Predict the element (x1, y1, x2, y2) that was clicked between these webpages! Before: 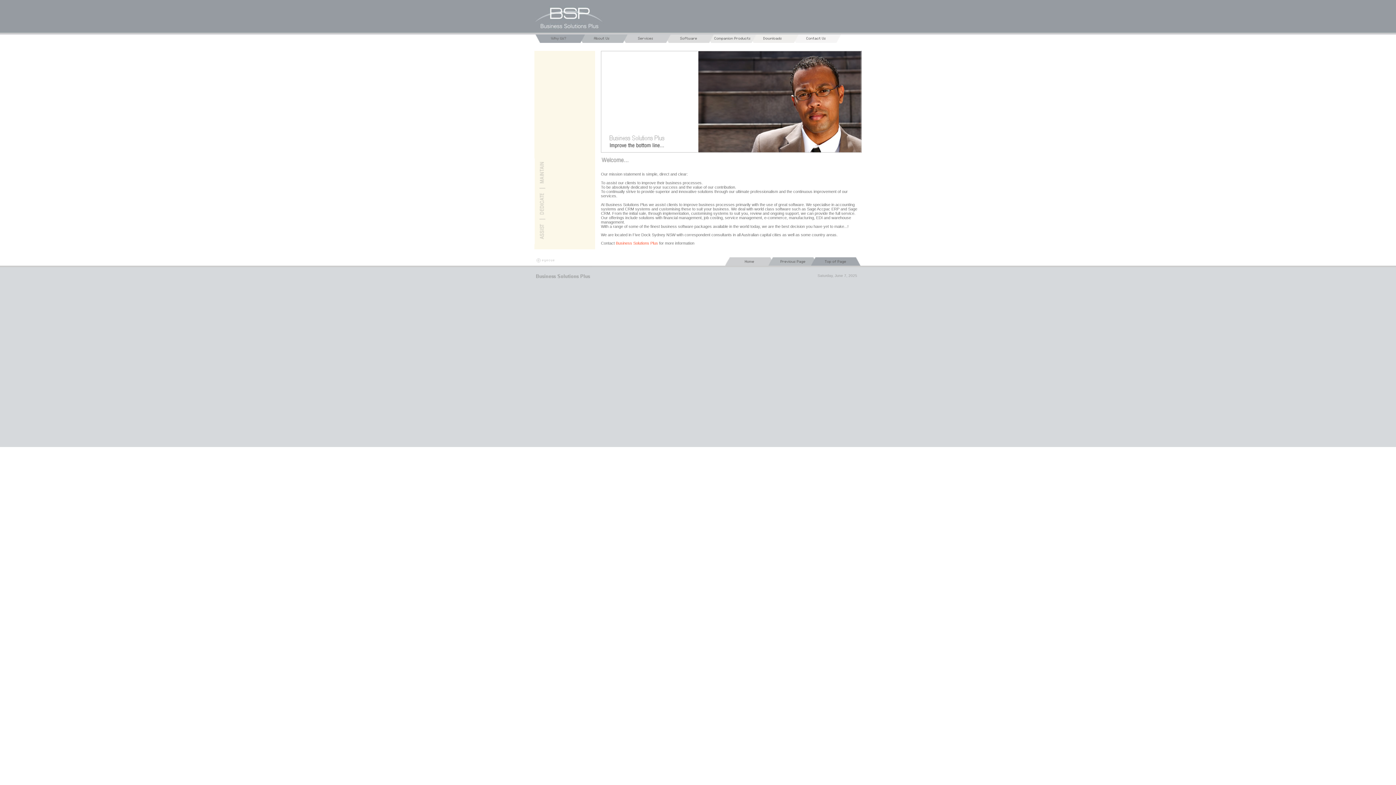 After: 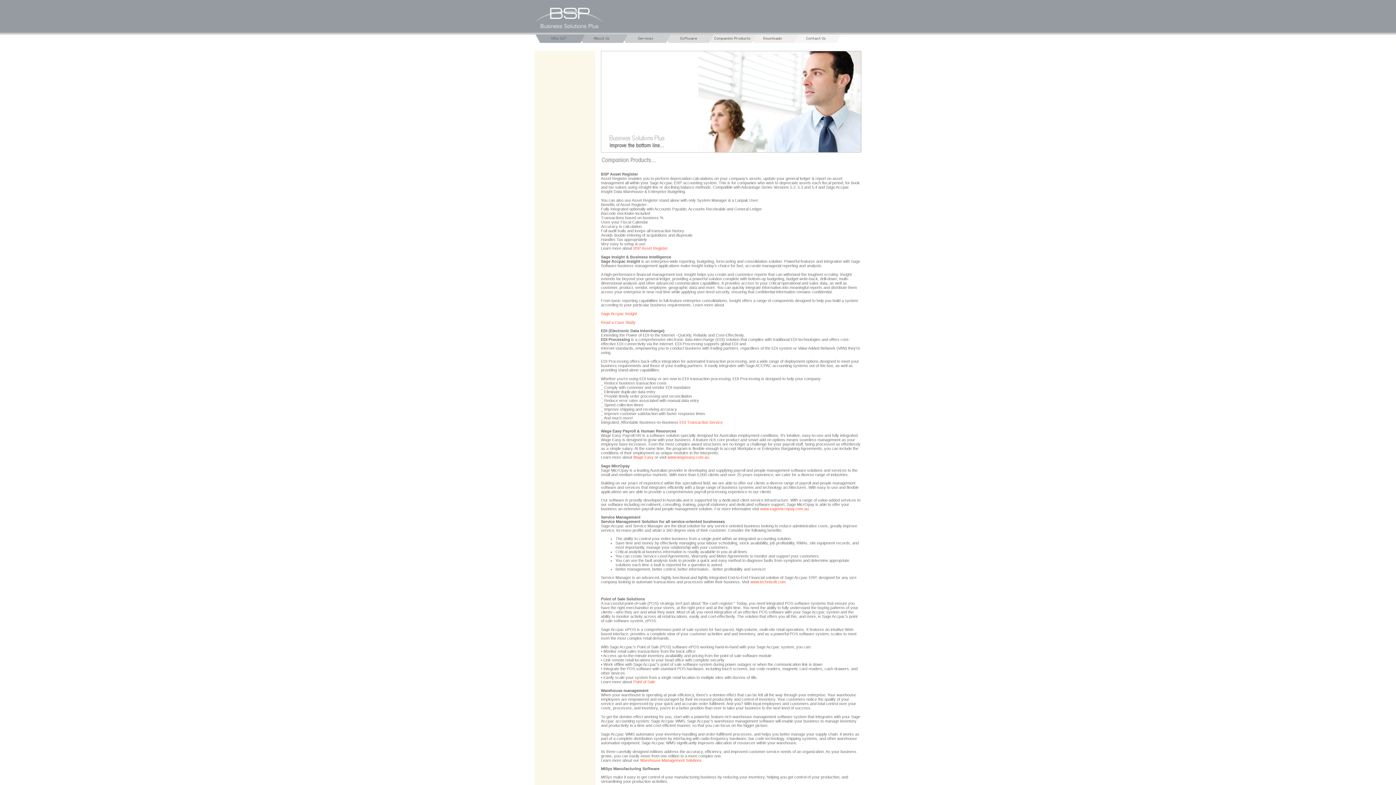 Action: bbox: (713, 39, 756, 43)